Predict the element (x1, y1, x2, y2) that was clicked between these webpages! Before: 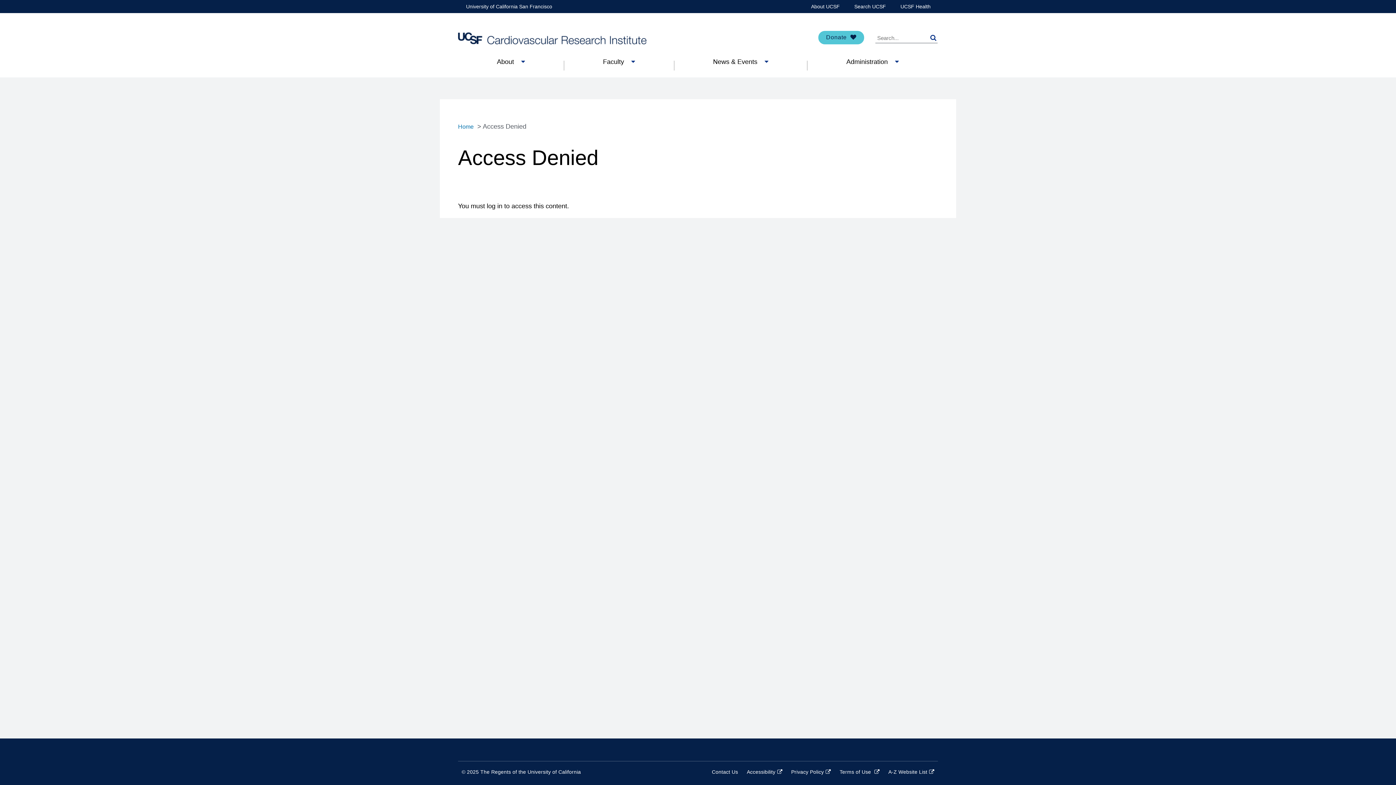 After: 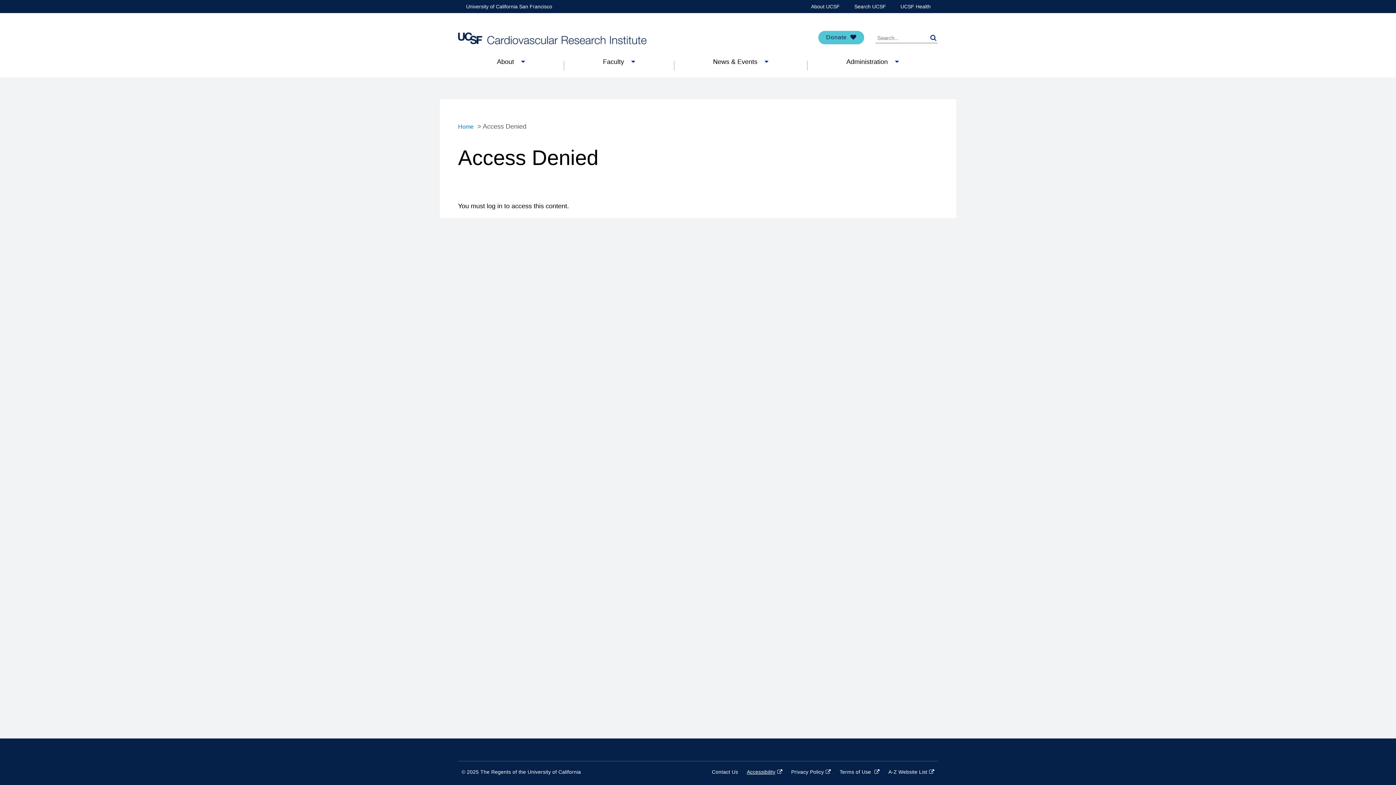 Action: bbox: (747, 769, 782, 775) label: Accessibility
(link is external)